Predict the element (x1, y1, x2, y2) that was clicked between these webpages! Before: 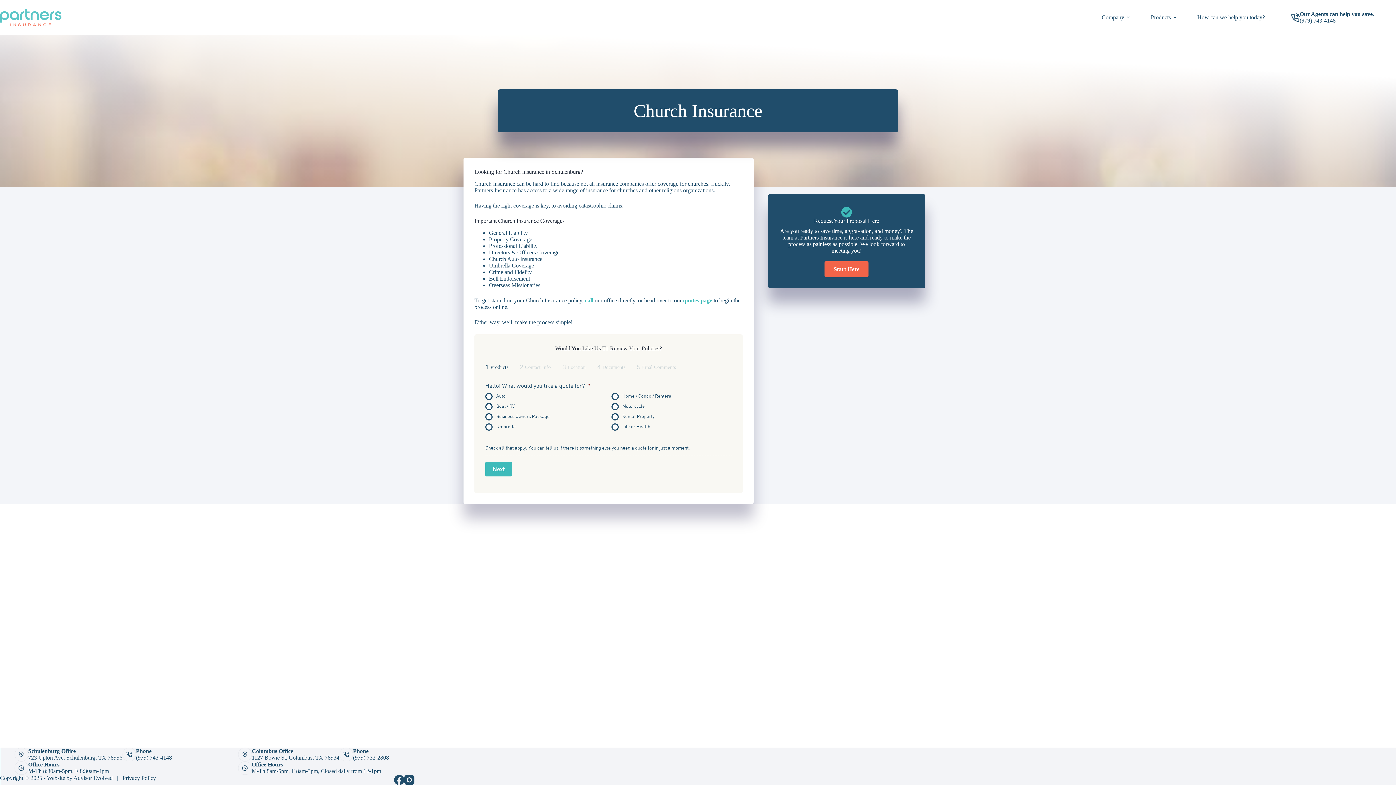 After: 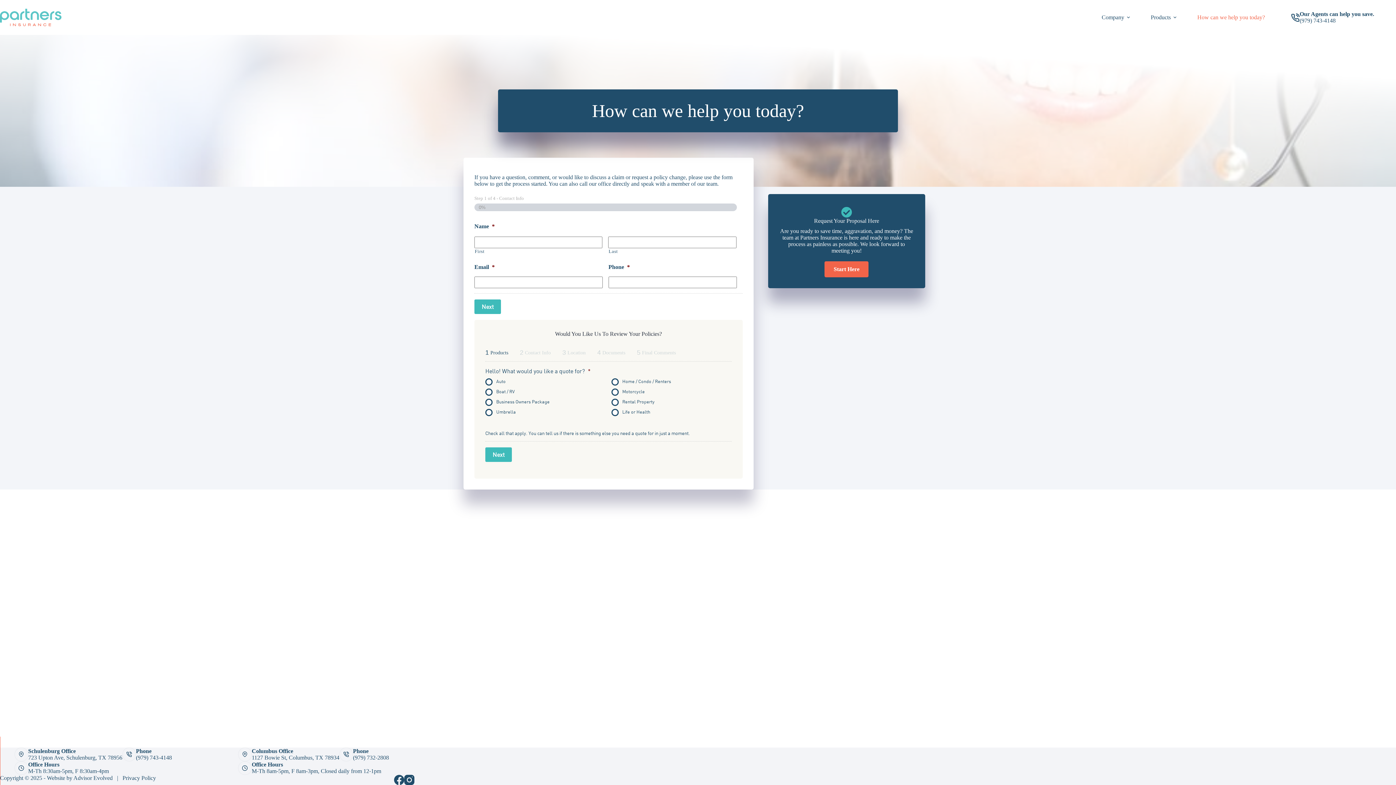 Action: bbox: (585, 297, 593, 303) label: call